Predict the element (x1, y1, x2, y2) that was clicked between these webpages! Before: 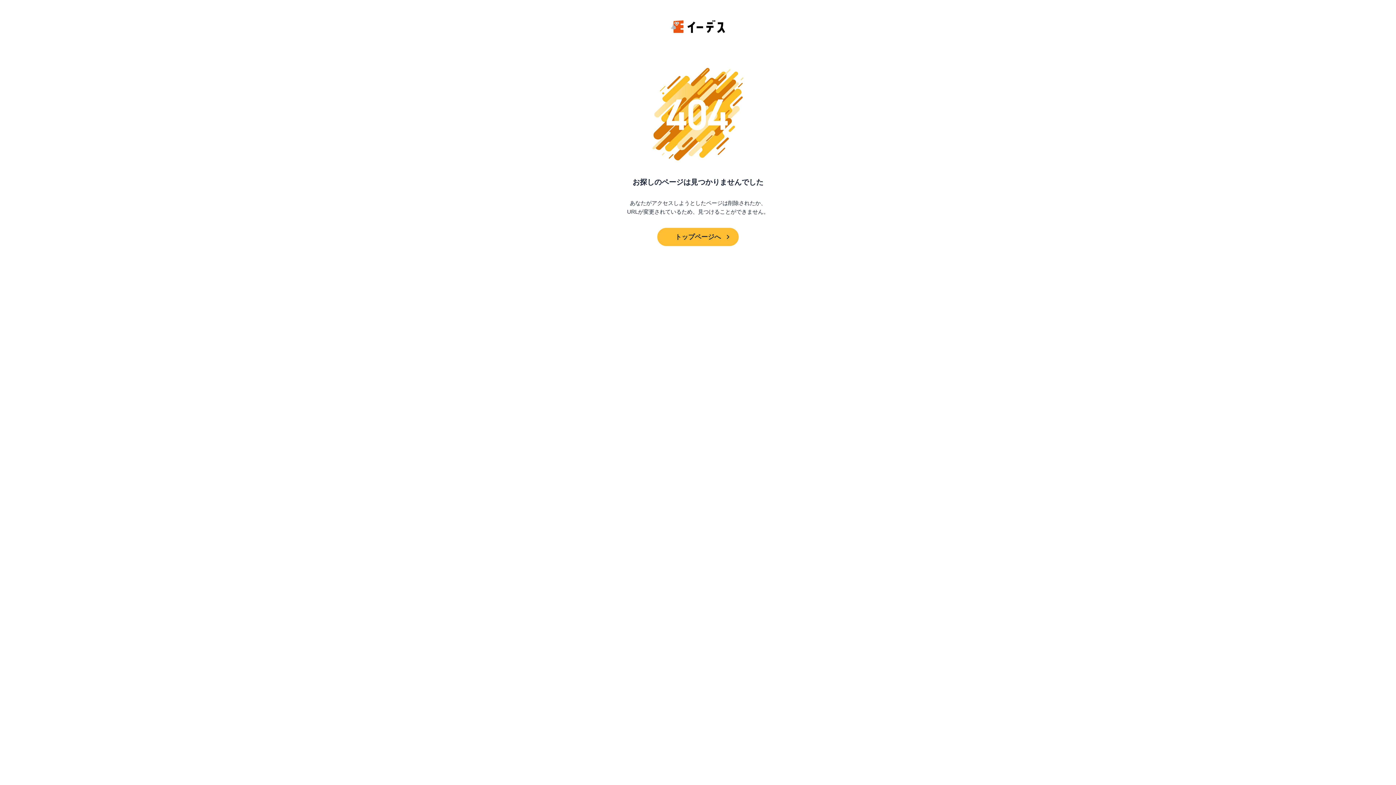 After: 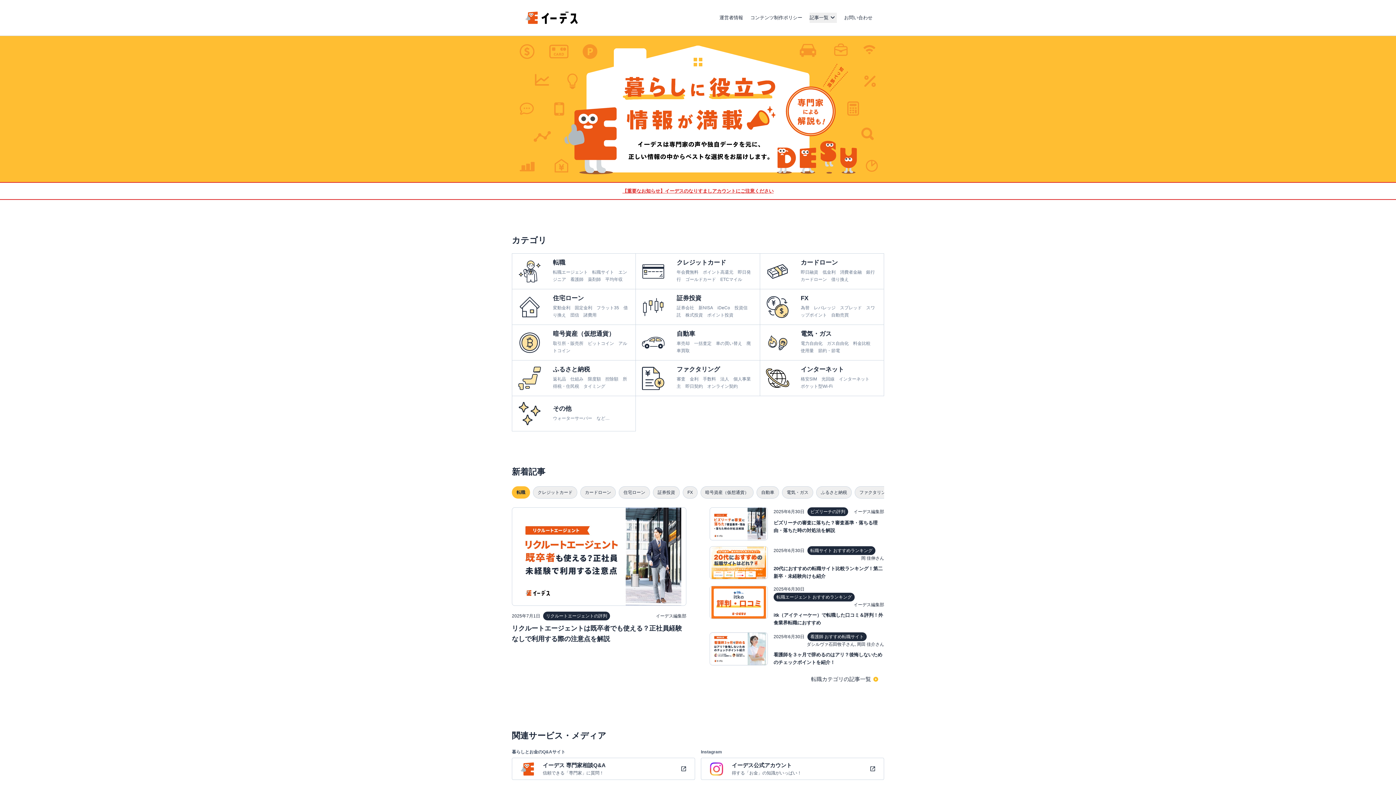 Action: bbox: (671, 27, 725, 34)